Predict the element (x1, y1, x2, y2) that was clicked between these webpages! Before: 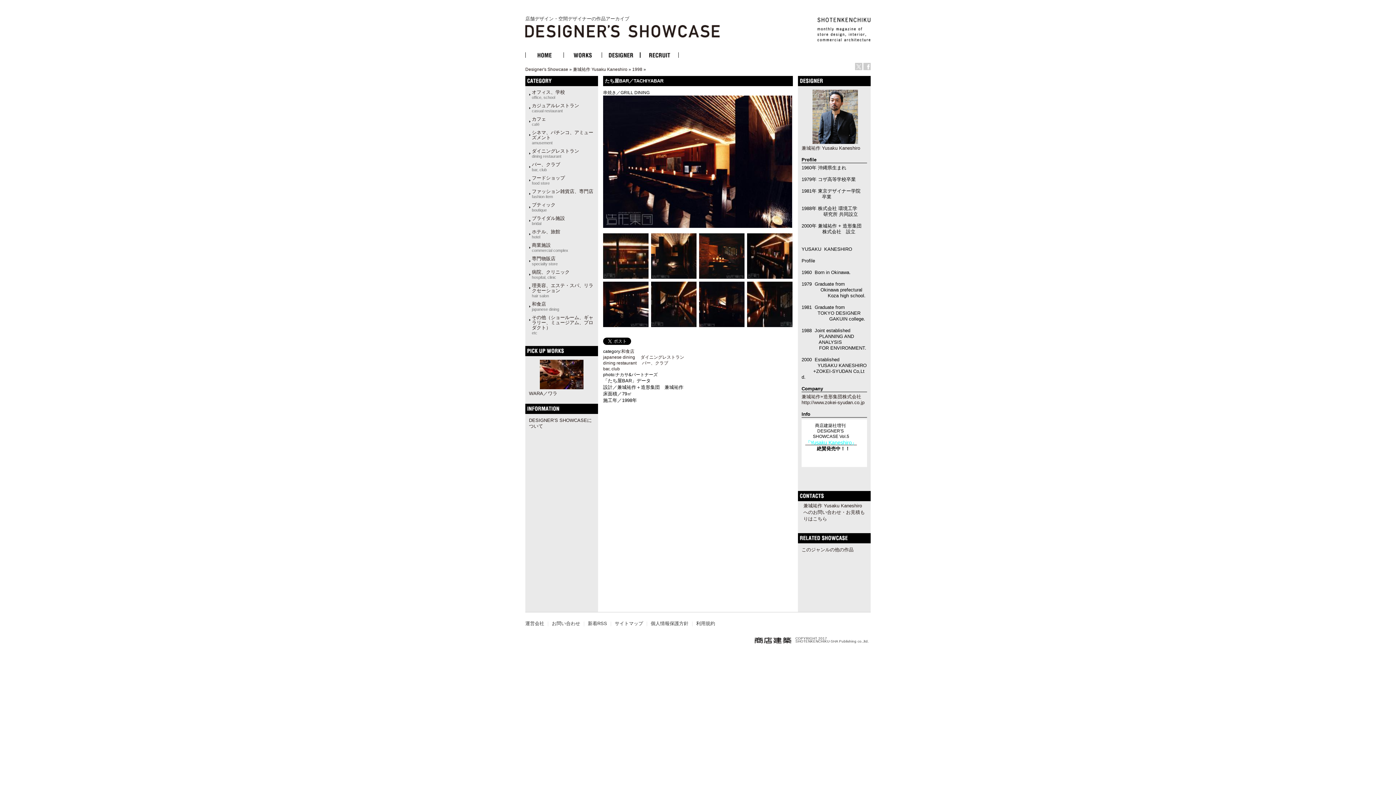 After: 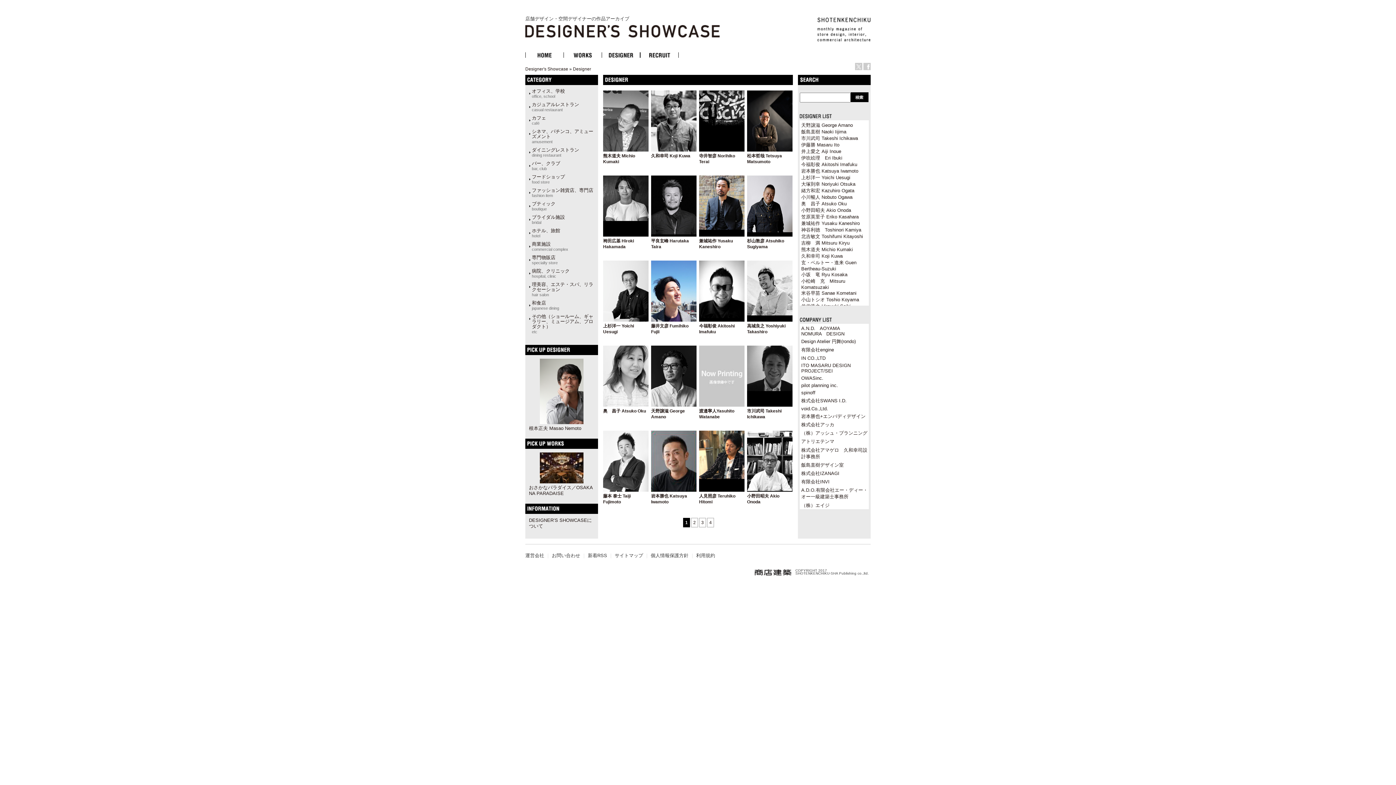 Action: bbox: (601, 52, 640, 58)